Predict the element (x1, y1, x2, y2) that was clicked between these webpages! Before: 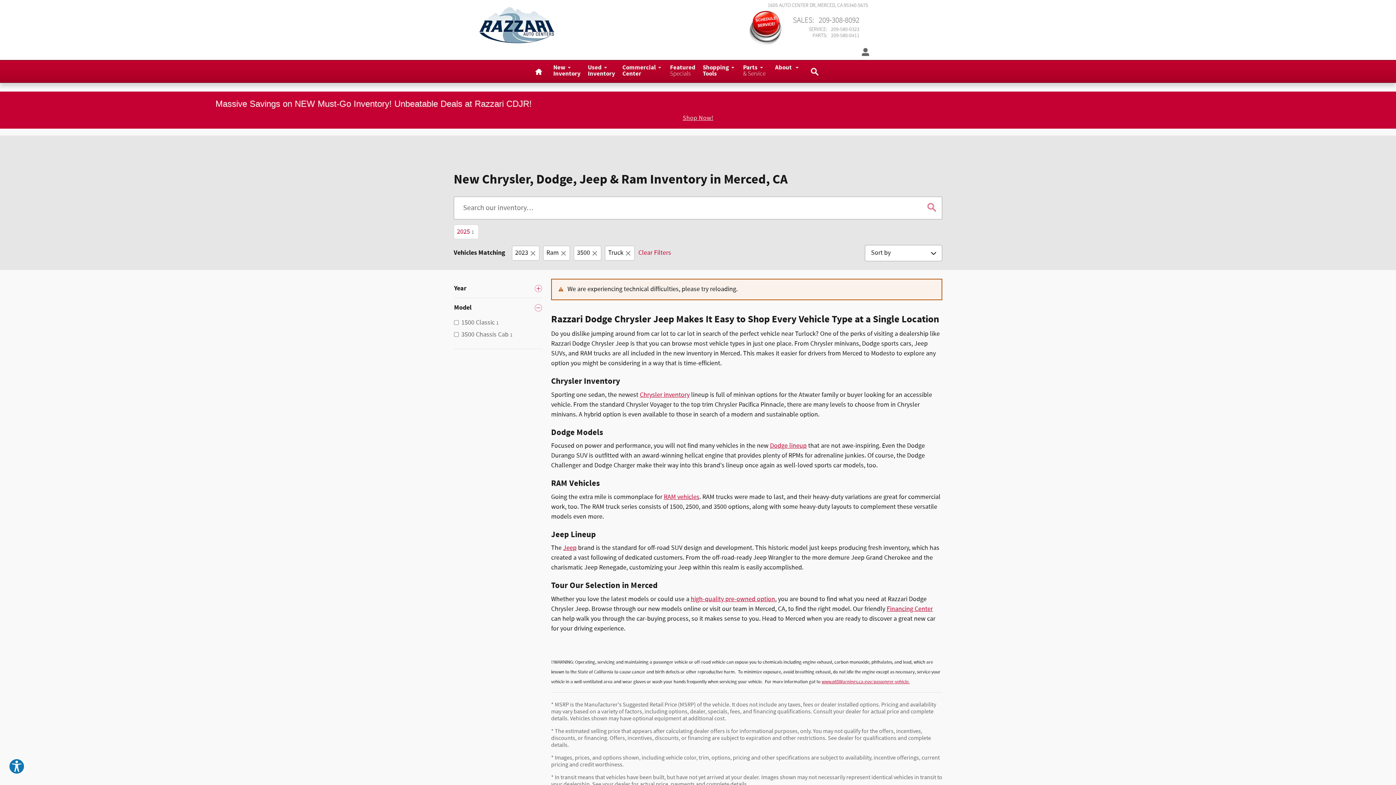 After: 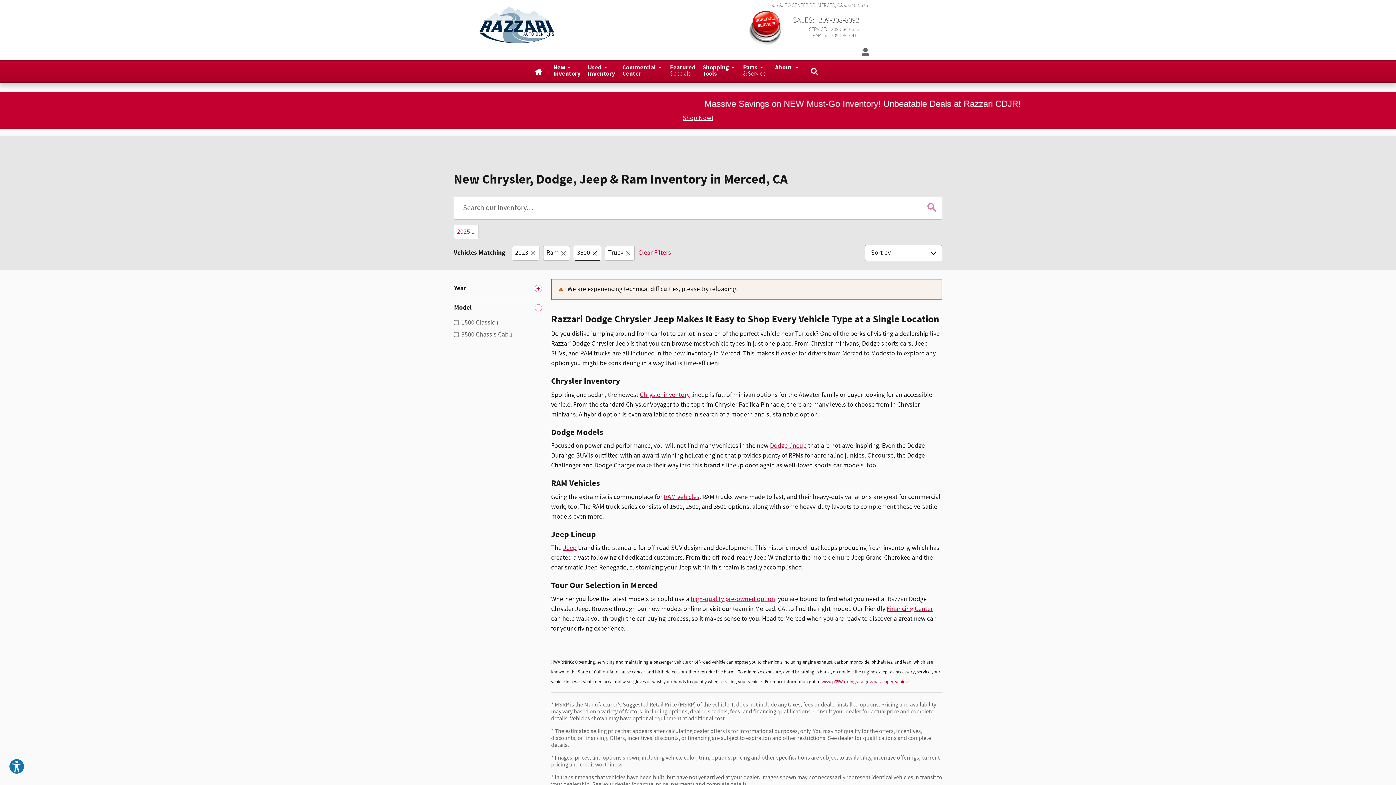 Action: label: Model: 3500. Click to remove.  bbox: (573, 245, 601, 260)